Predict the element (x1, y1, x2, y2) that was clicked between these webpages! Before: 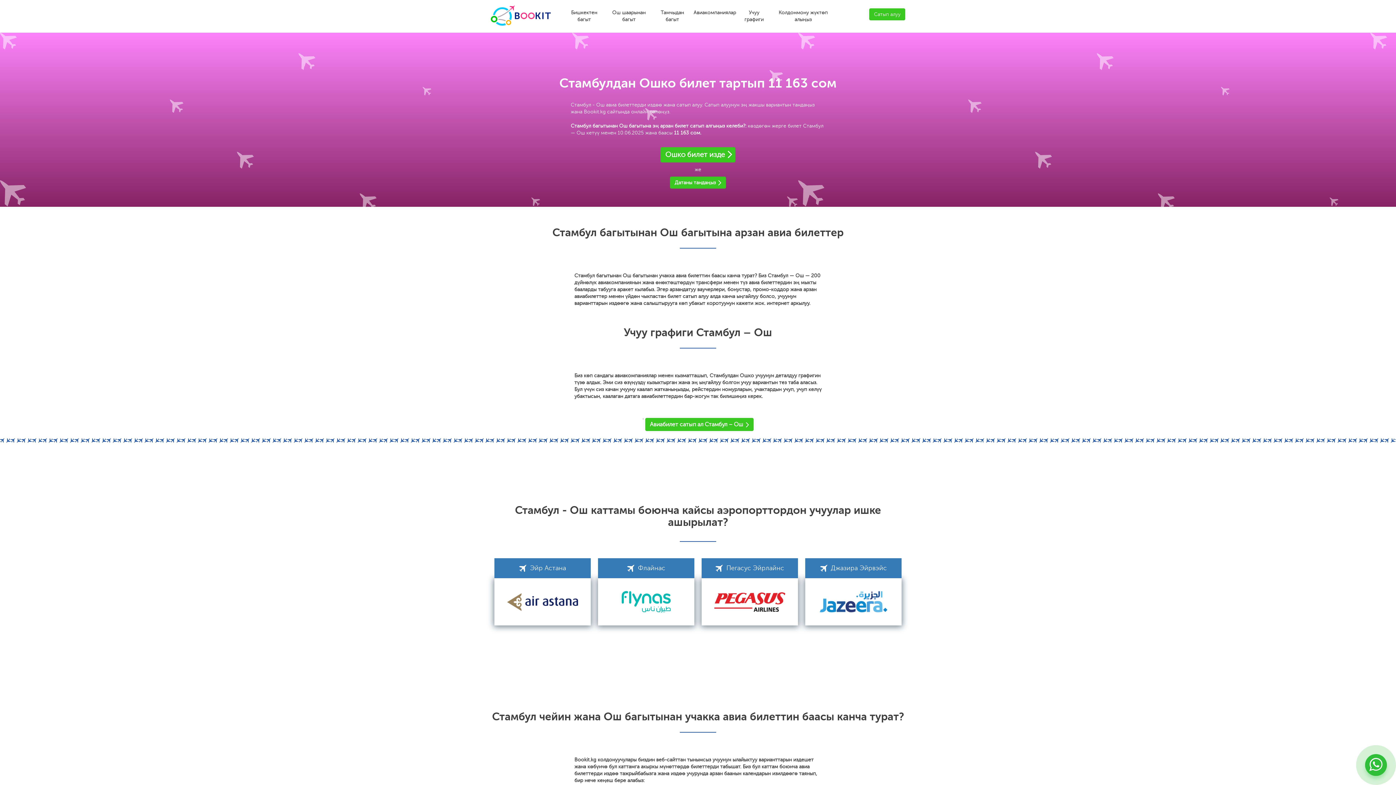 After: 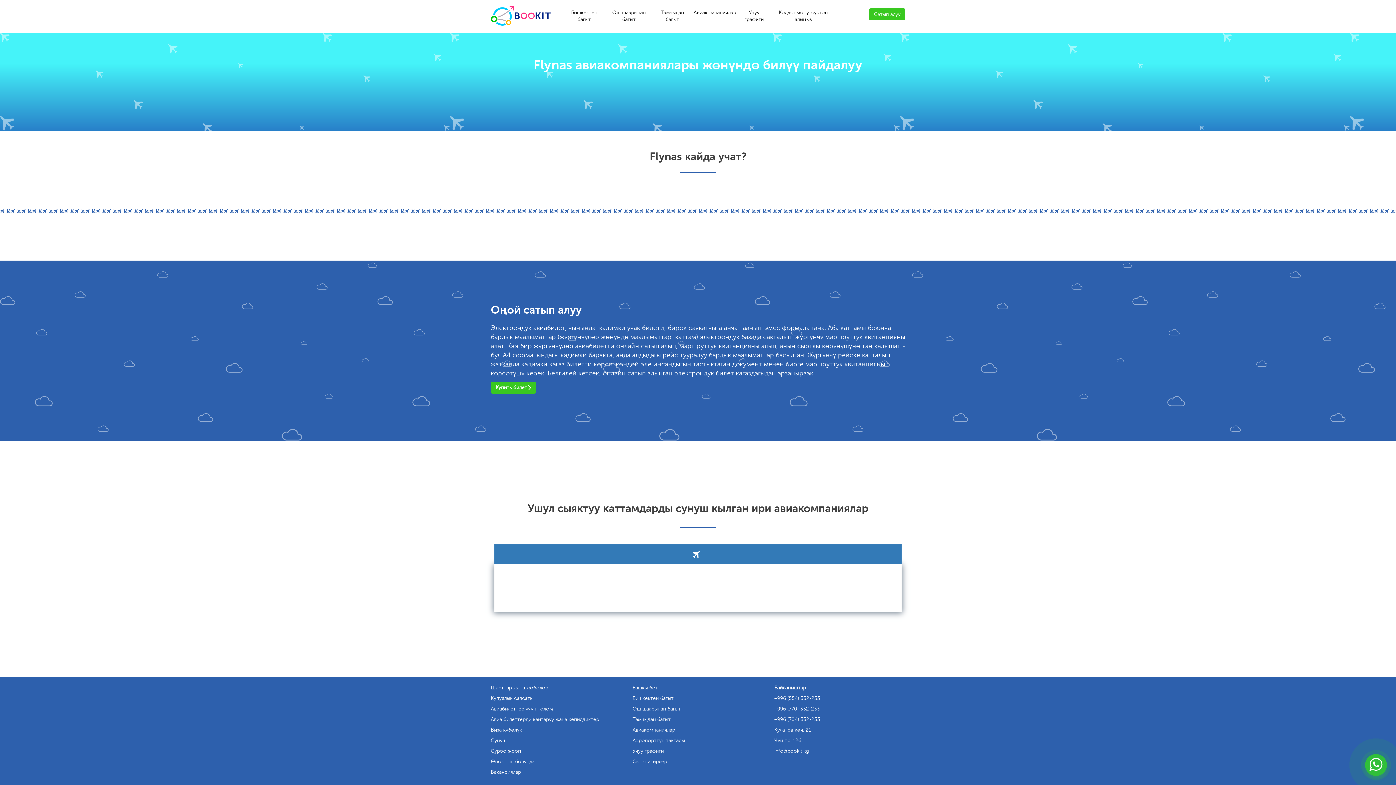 Action: bbox: (598, 558, 694, 625) label: Флайнас